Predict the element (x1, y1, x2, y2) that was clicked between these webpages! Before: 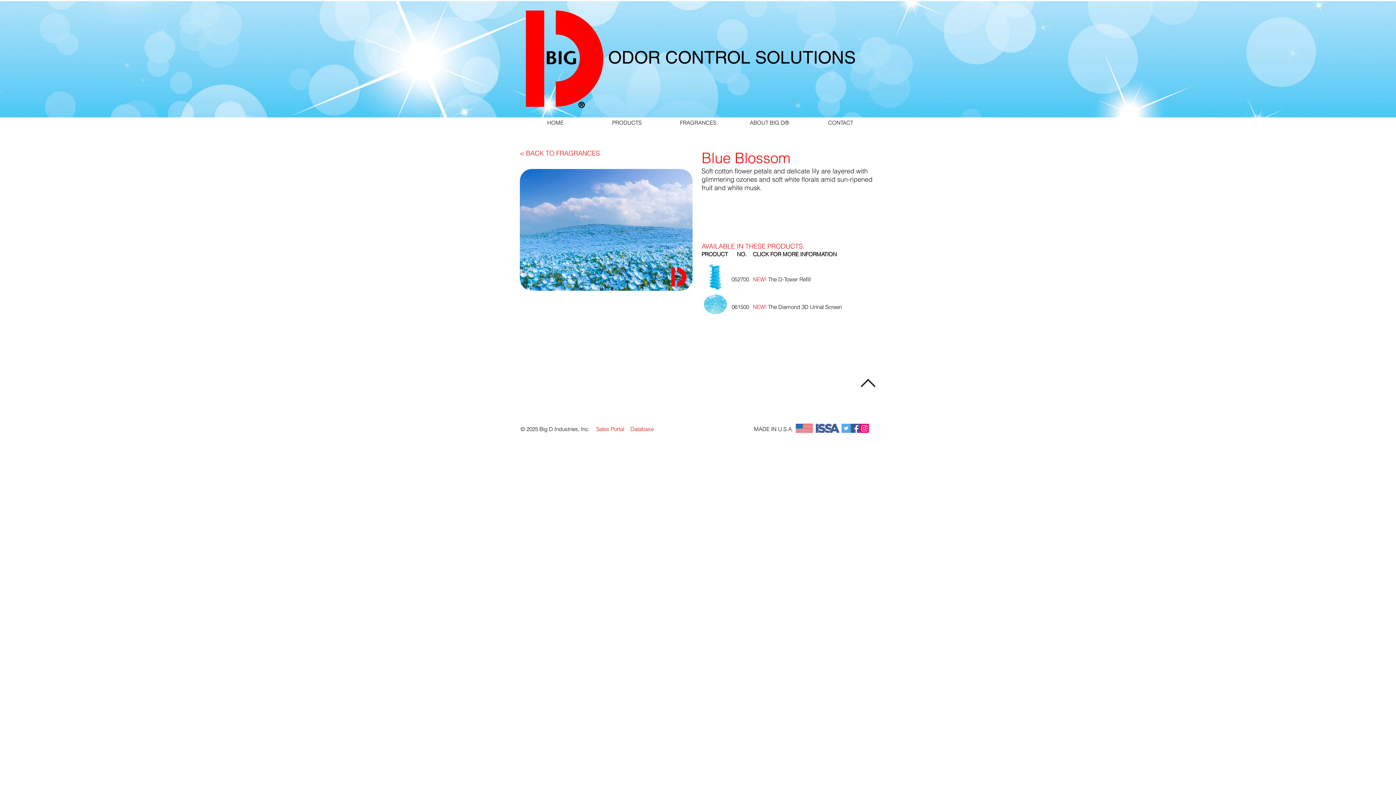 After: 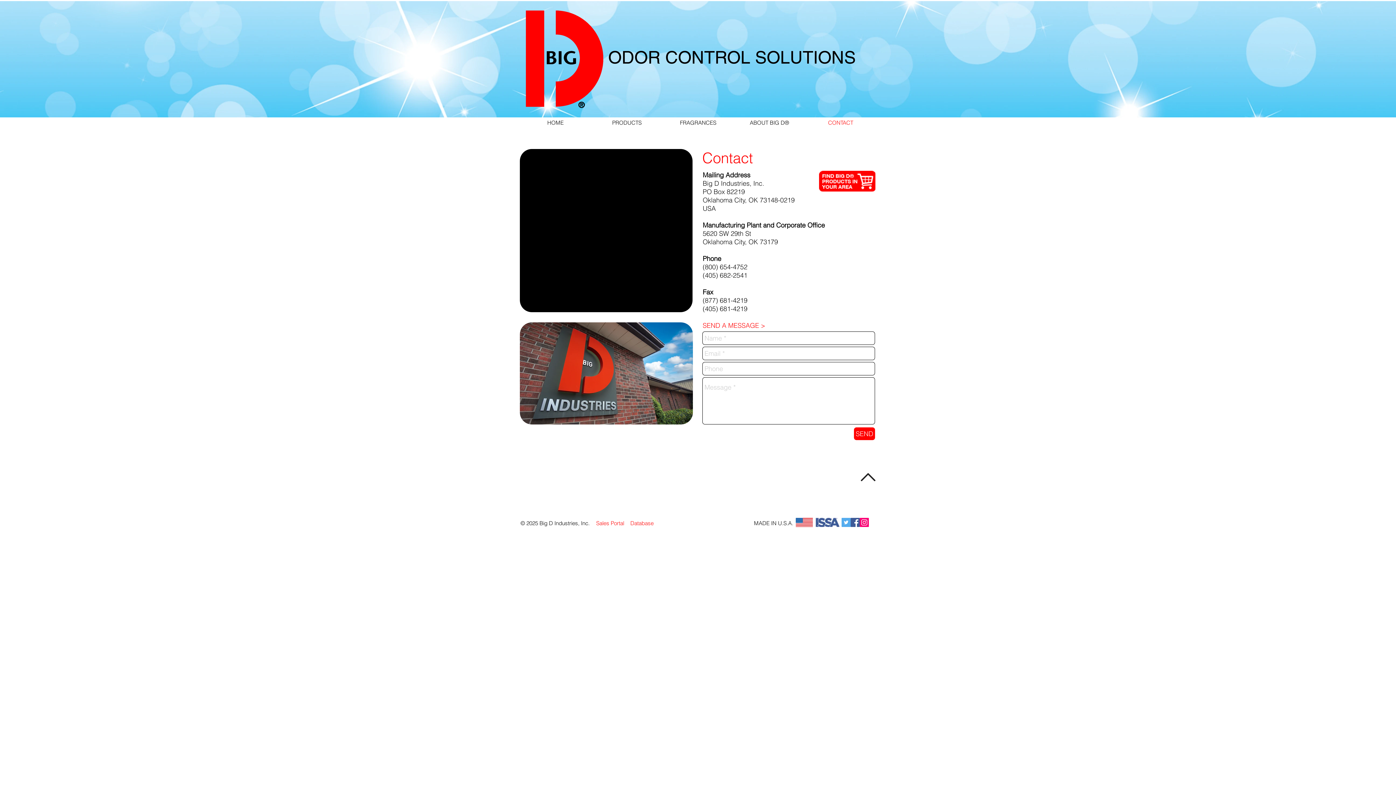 Action: label: CONTACT bbox: (805, 117, 876, 128)